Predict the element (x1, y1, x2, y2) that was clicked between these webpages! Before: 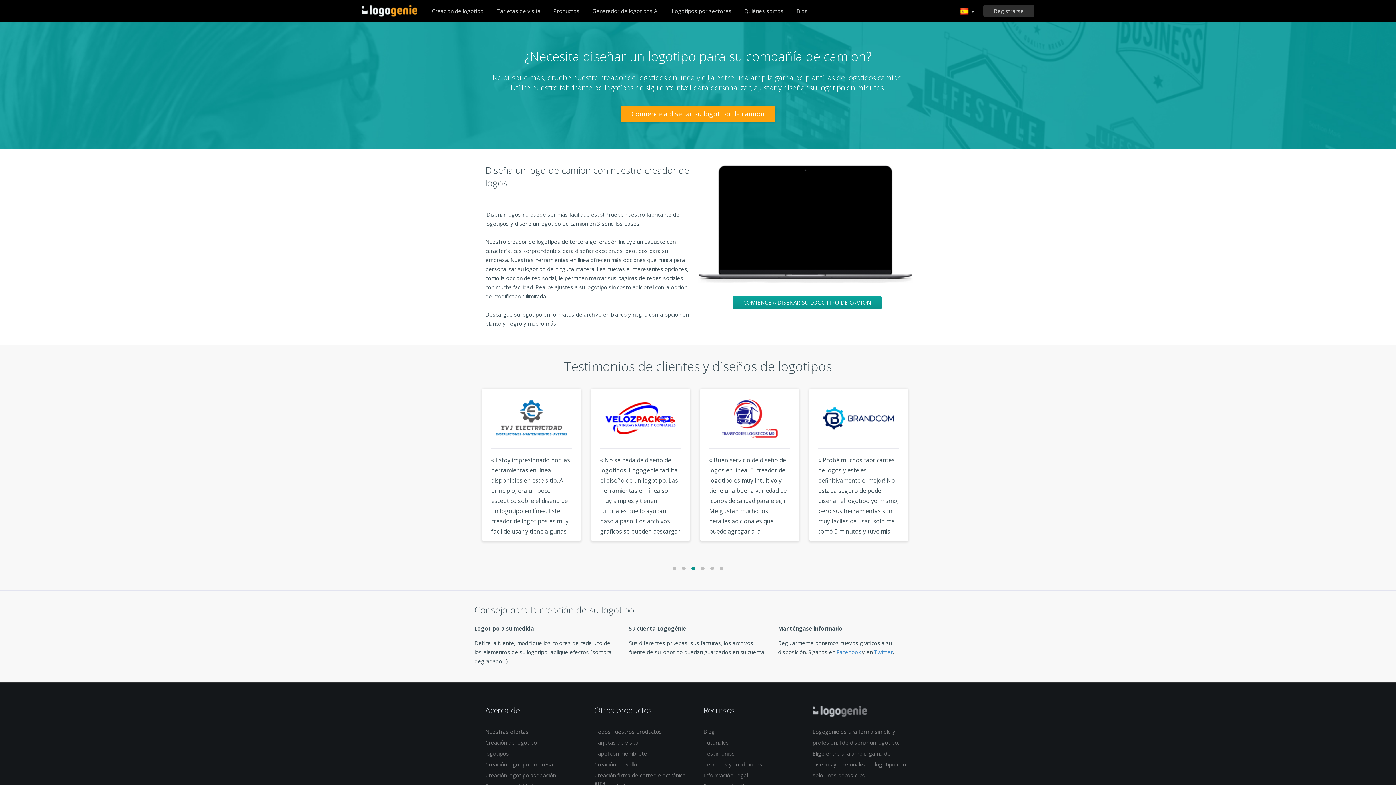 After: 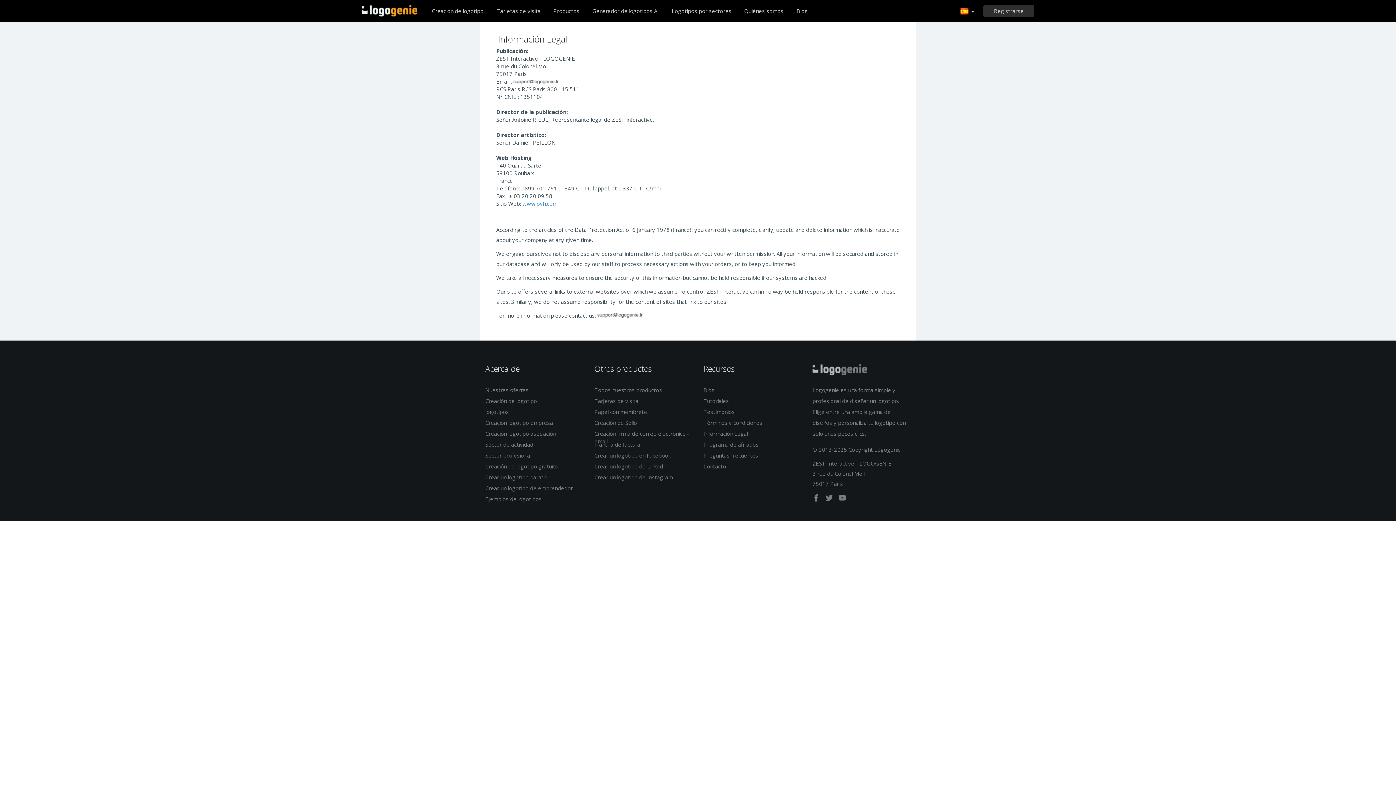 Action: label: Información Legal bbox: (703, 770, 748, 780)